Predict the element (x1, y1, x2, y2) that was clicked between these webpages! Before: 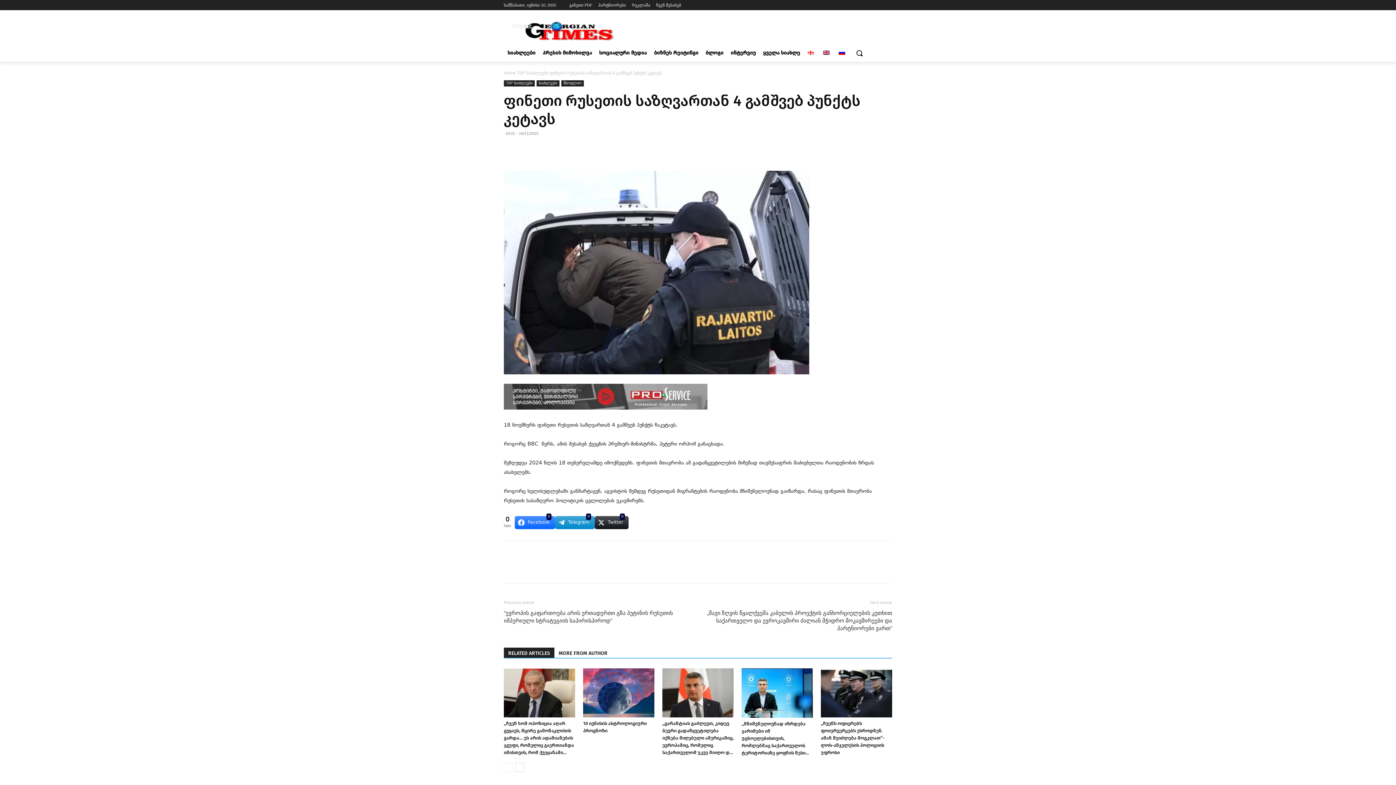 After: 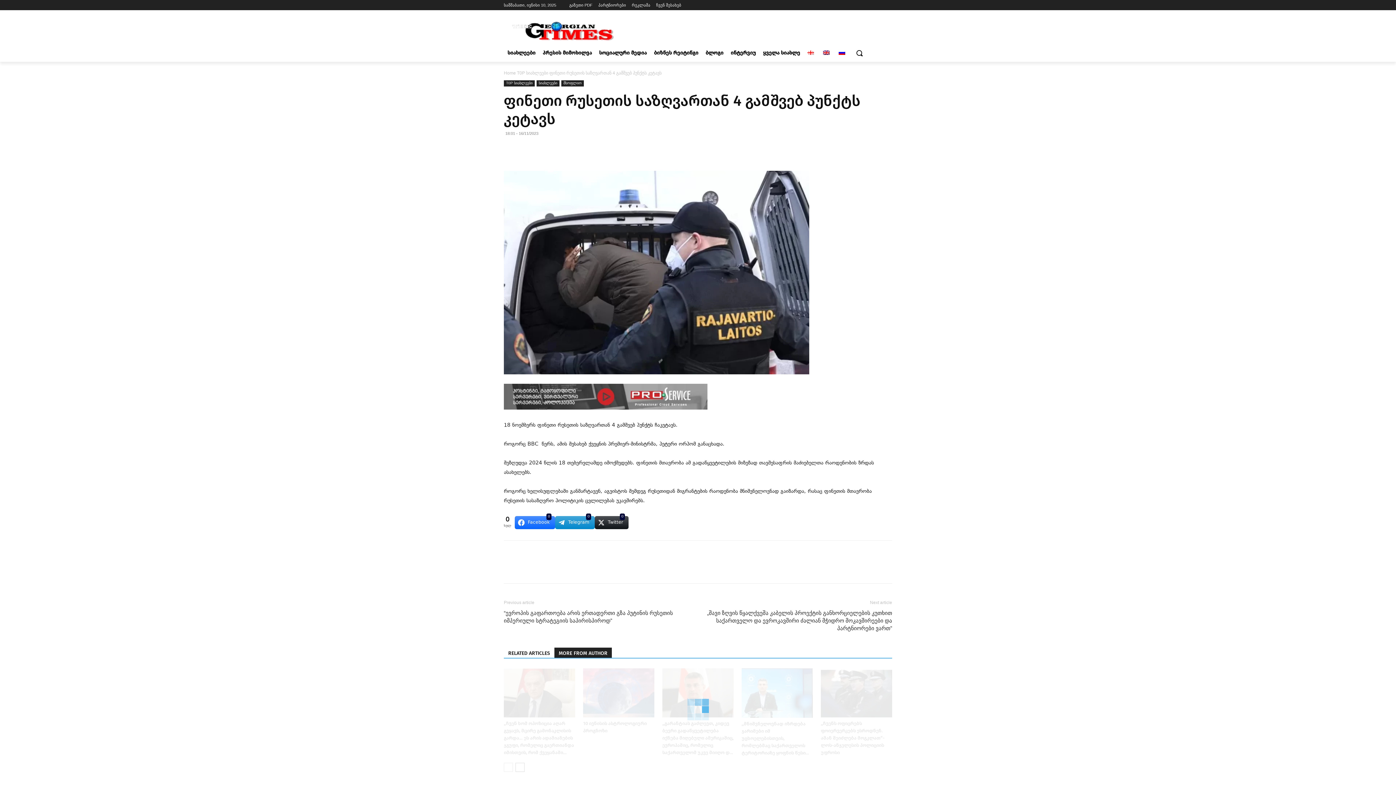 Action: label: MORE FROM AUTHOR bbox: (554, 648, 612, 658)